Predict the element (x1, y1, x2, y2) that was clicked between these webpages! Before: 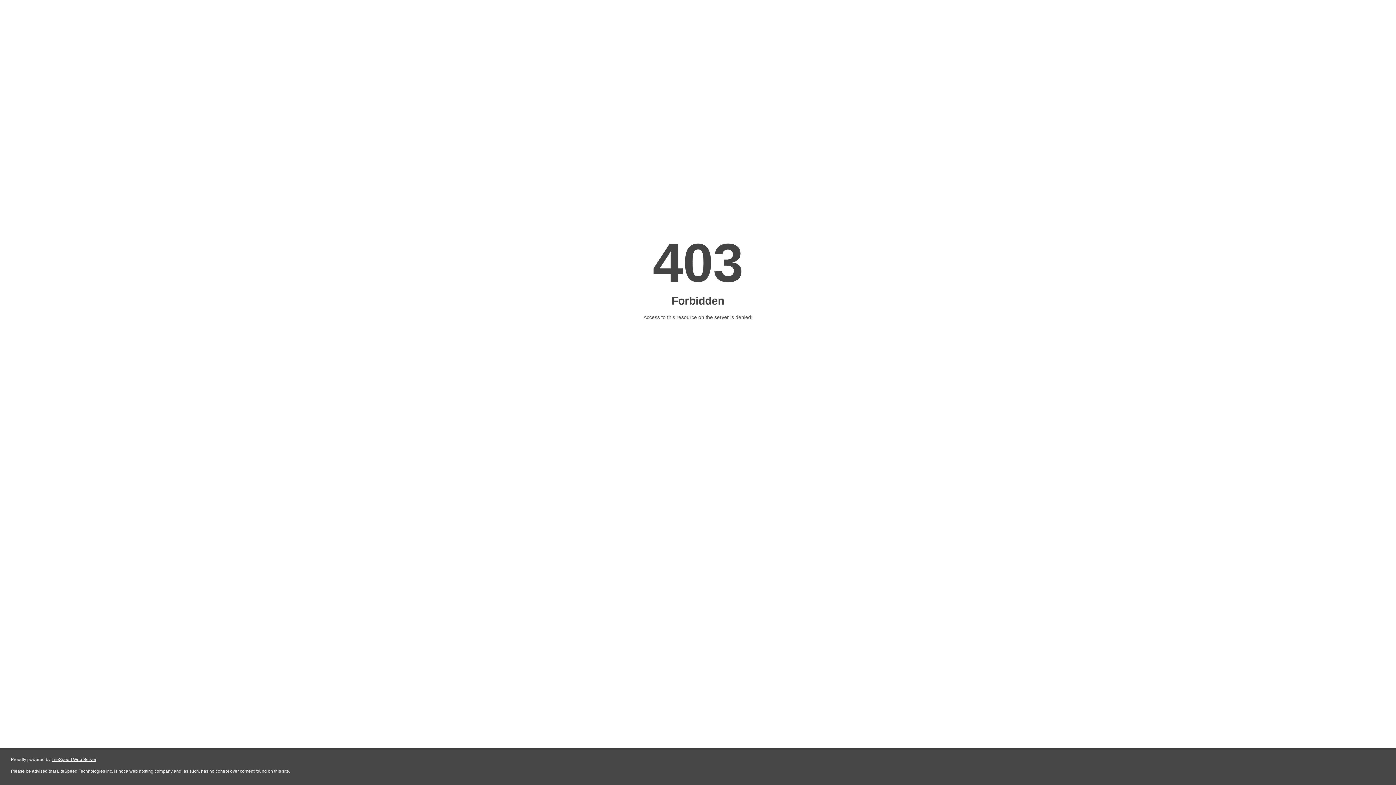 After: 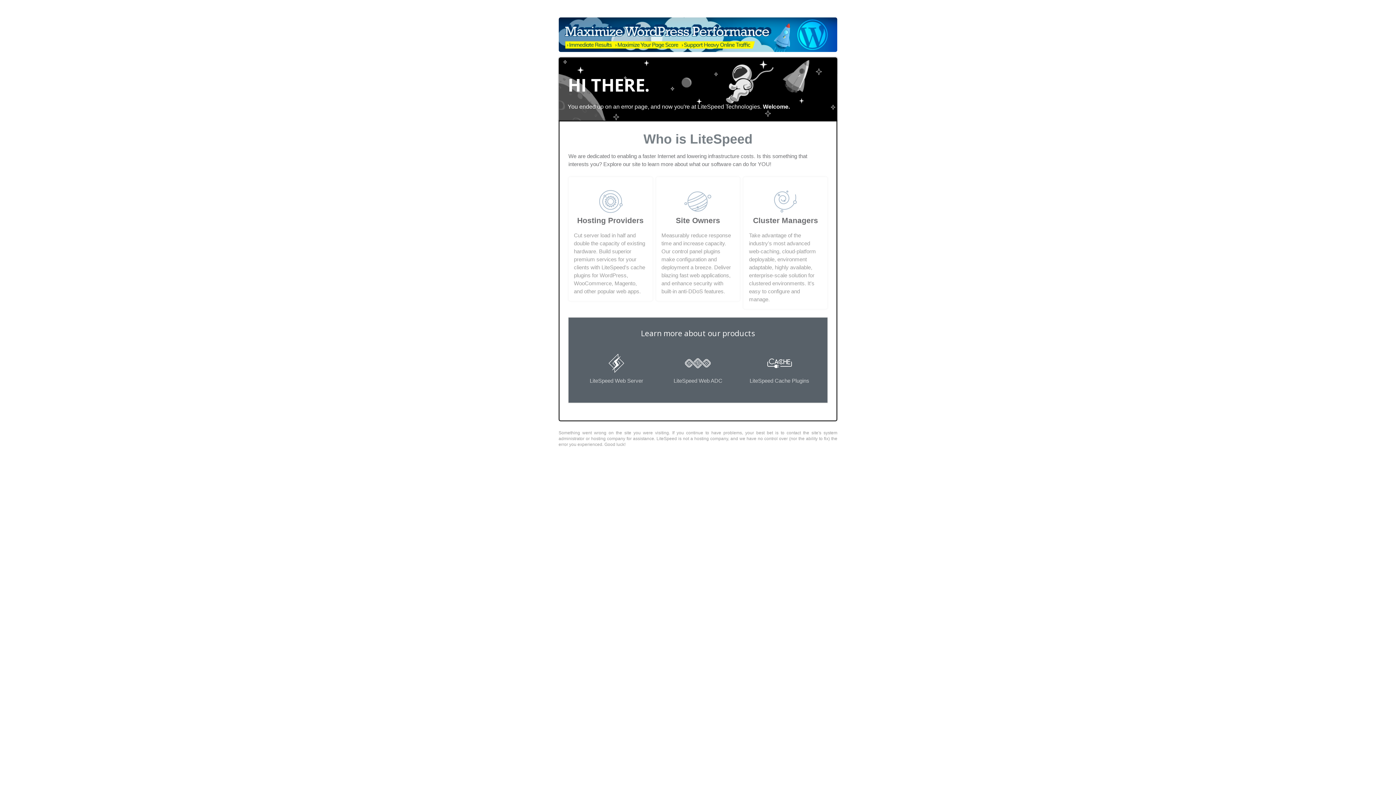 Action: label: LiteSpeed Web Server bbox: (51, 757, 96, 762)